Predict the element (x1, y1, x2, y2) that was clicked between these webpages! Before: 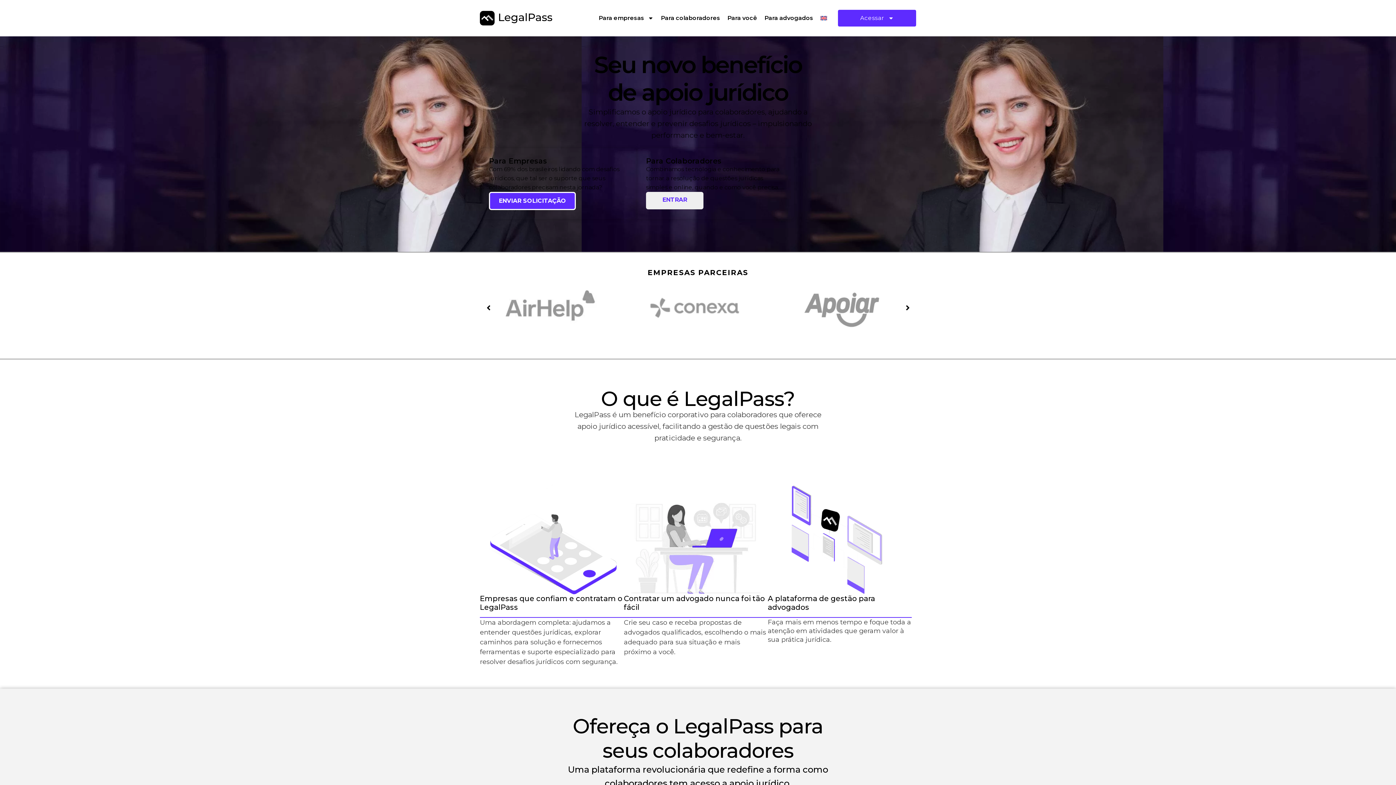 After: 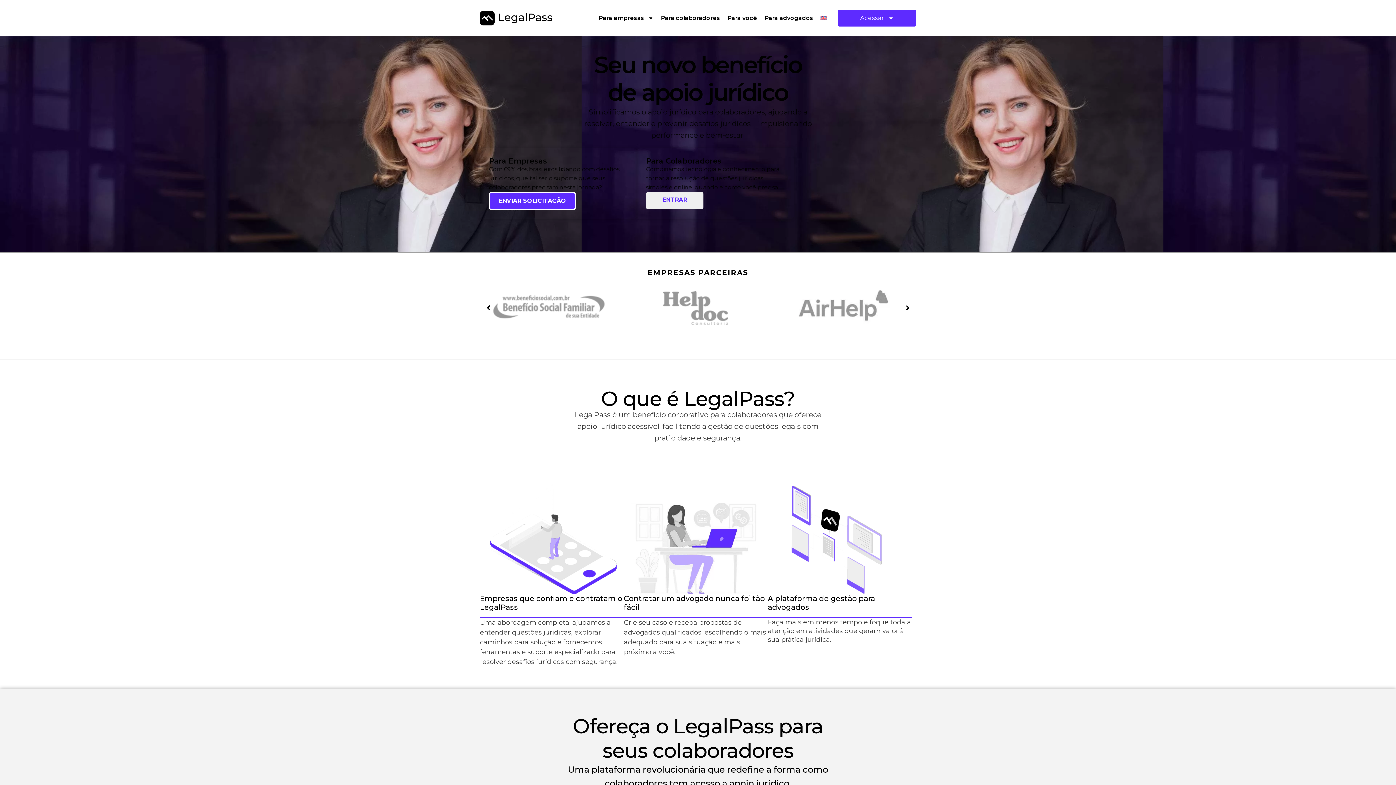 Action: label: Previous slide bbox: (483, 300, 493, 316)